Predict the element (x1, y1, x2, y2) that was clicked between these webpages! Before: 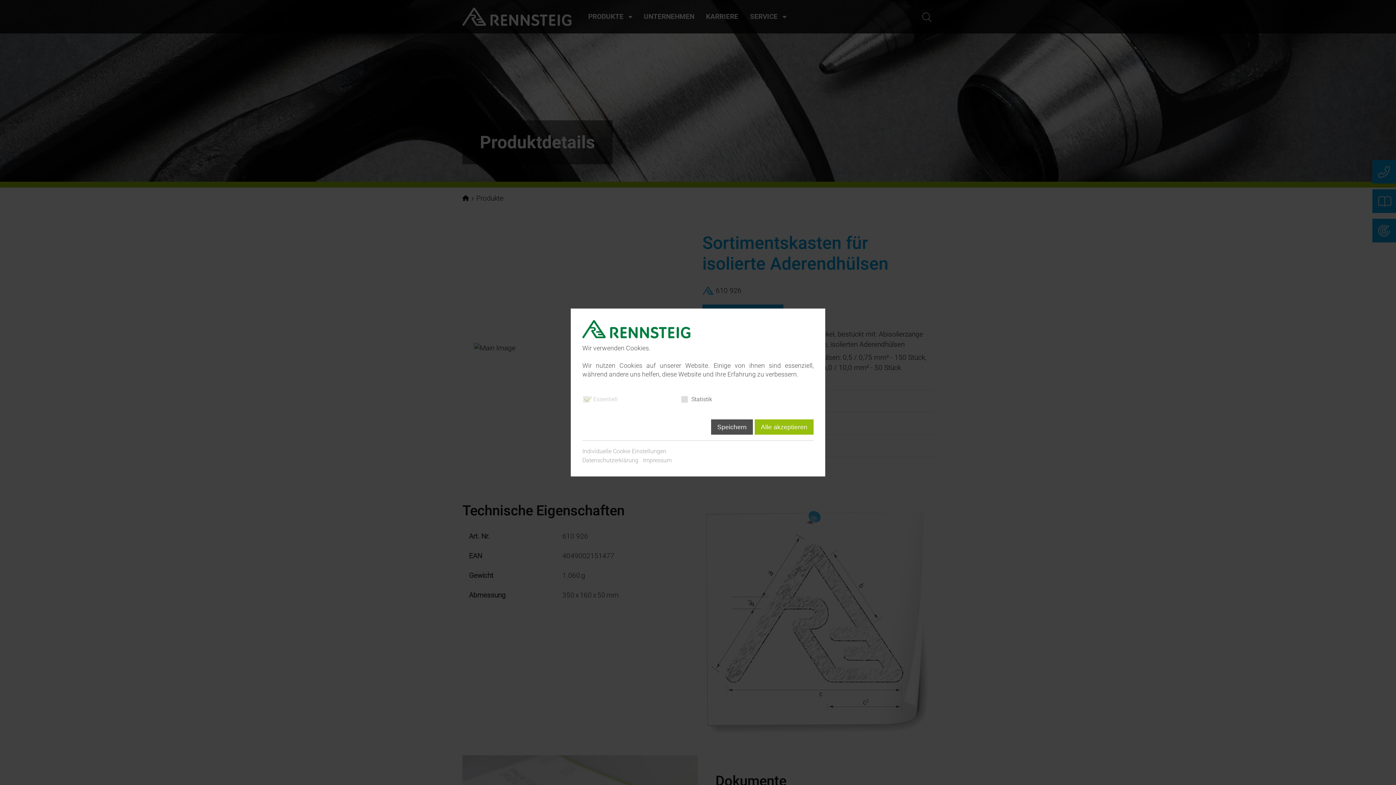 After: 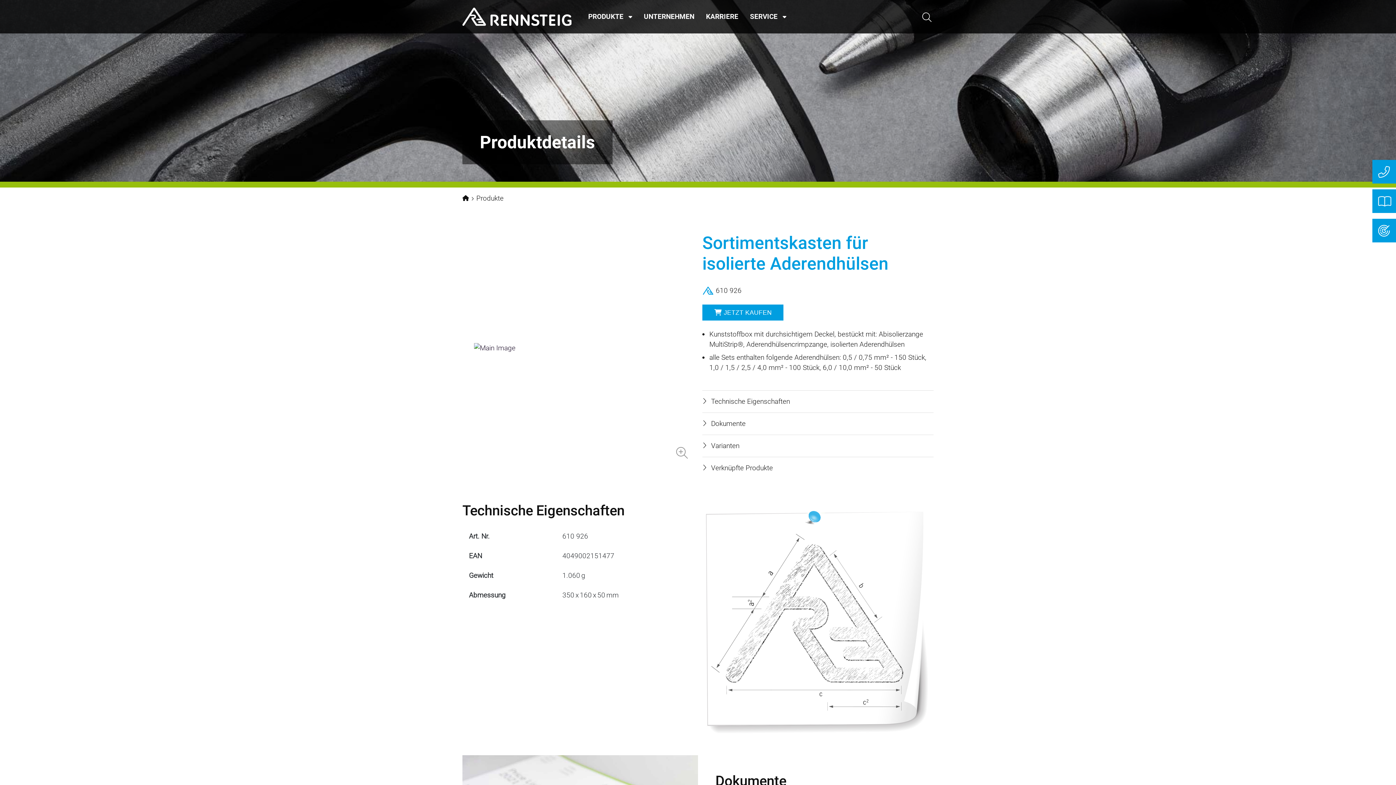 Action: bbox: (754, 419, 813, 434) label: Alle akzeptieren